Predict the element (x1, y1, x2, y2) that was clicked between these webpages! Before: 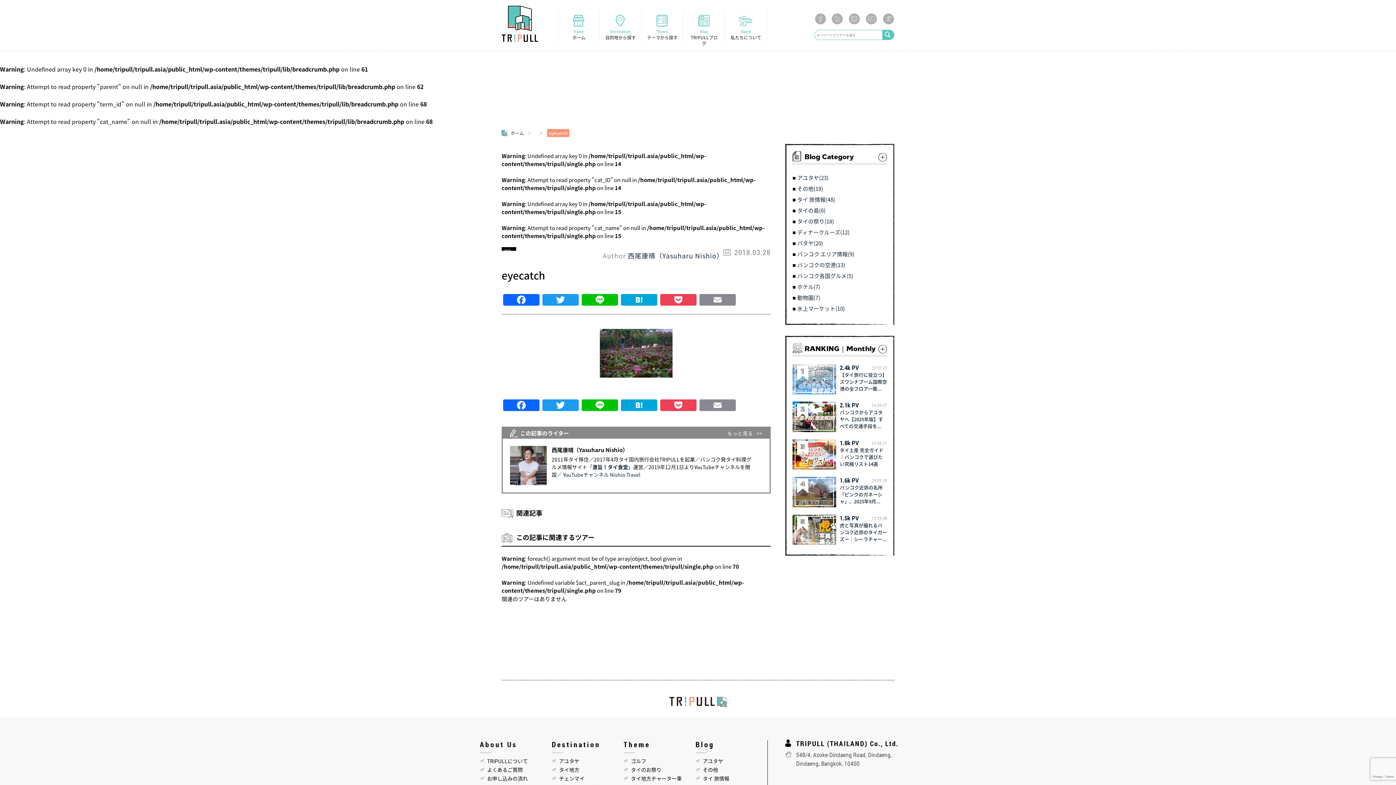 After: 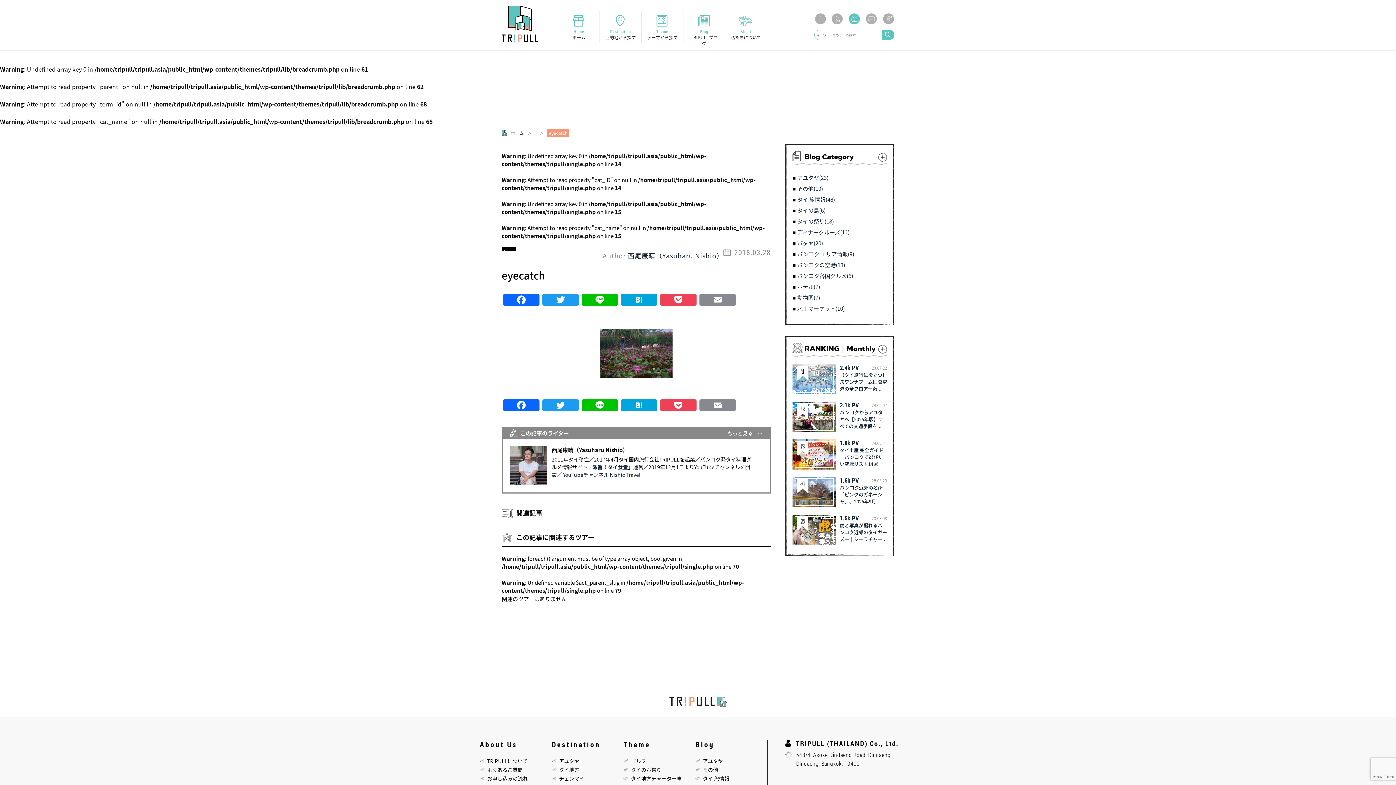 Action: bbox: (849, 13, 860, 24)